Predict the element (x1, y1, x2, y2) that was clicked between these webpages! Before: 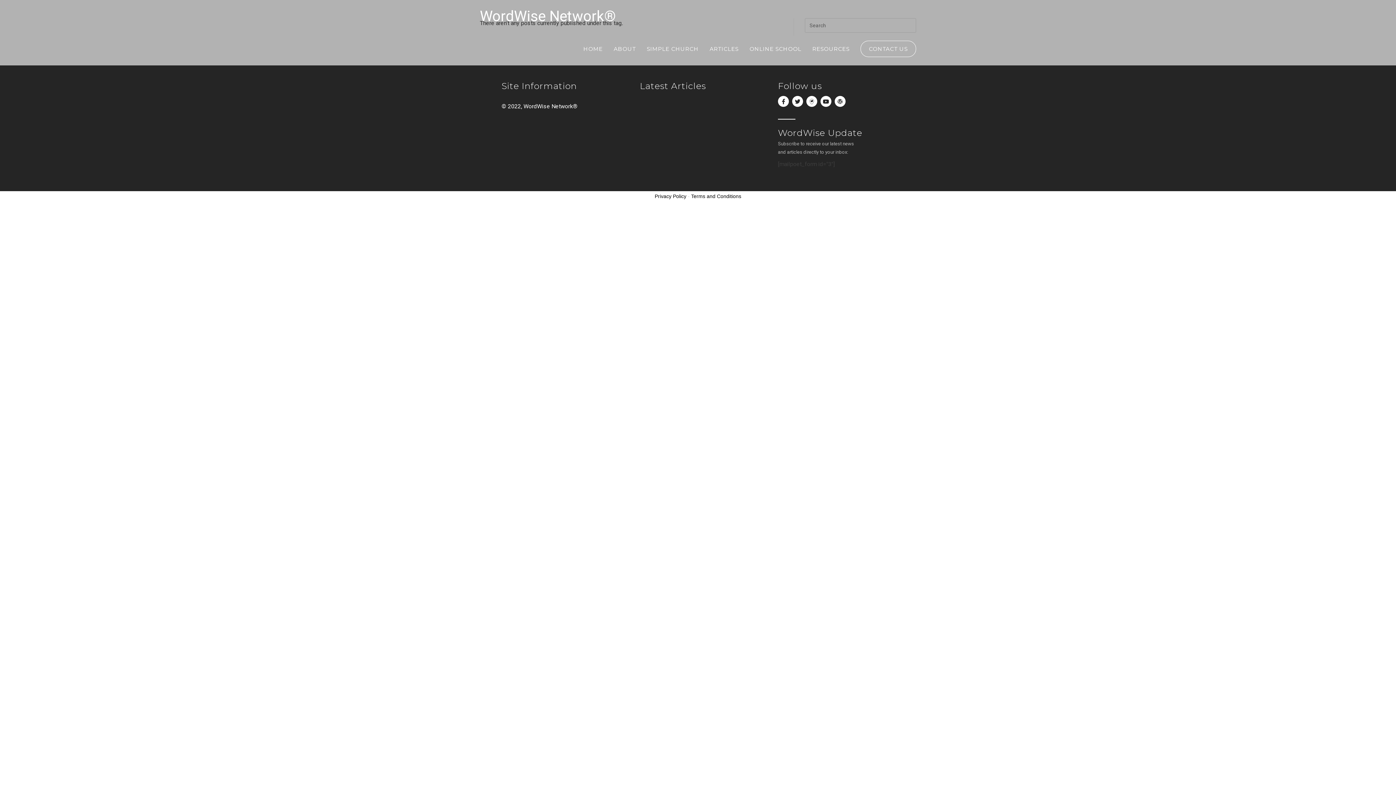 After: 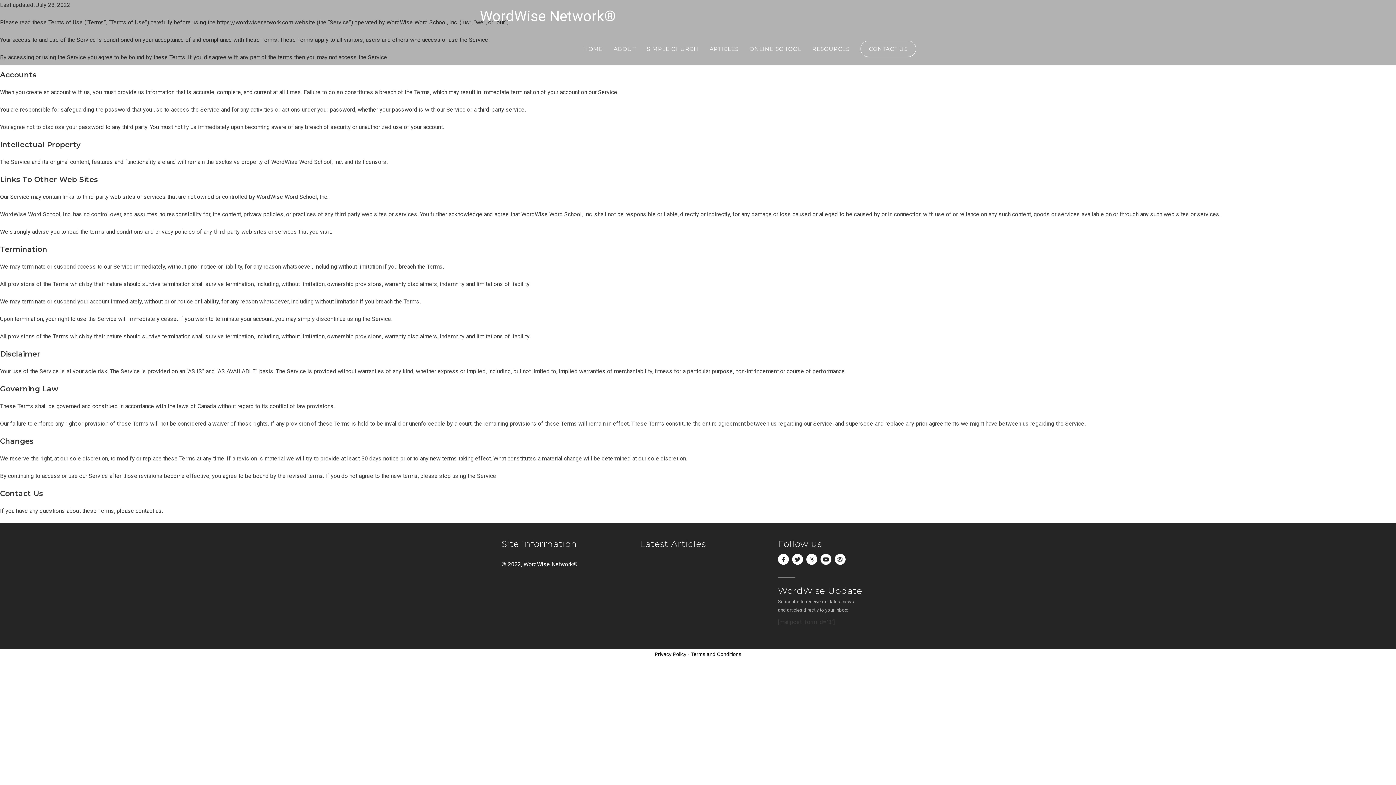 Action: bbox: (691, 193, 741, 199) label: Terms and Conditions